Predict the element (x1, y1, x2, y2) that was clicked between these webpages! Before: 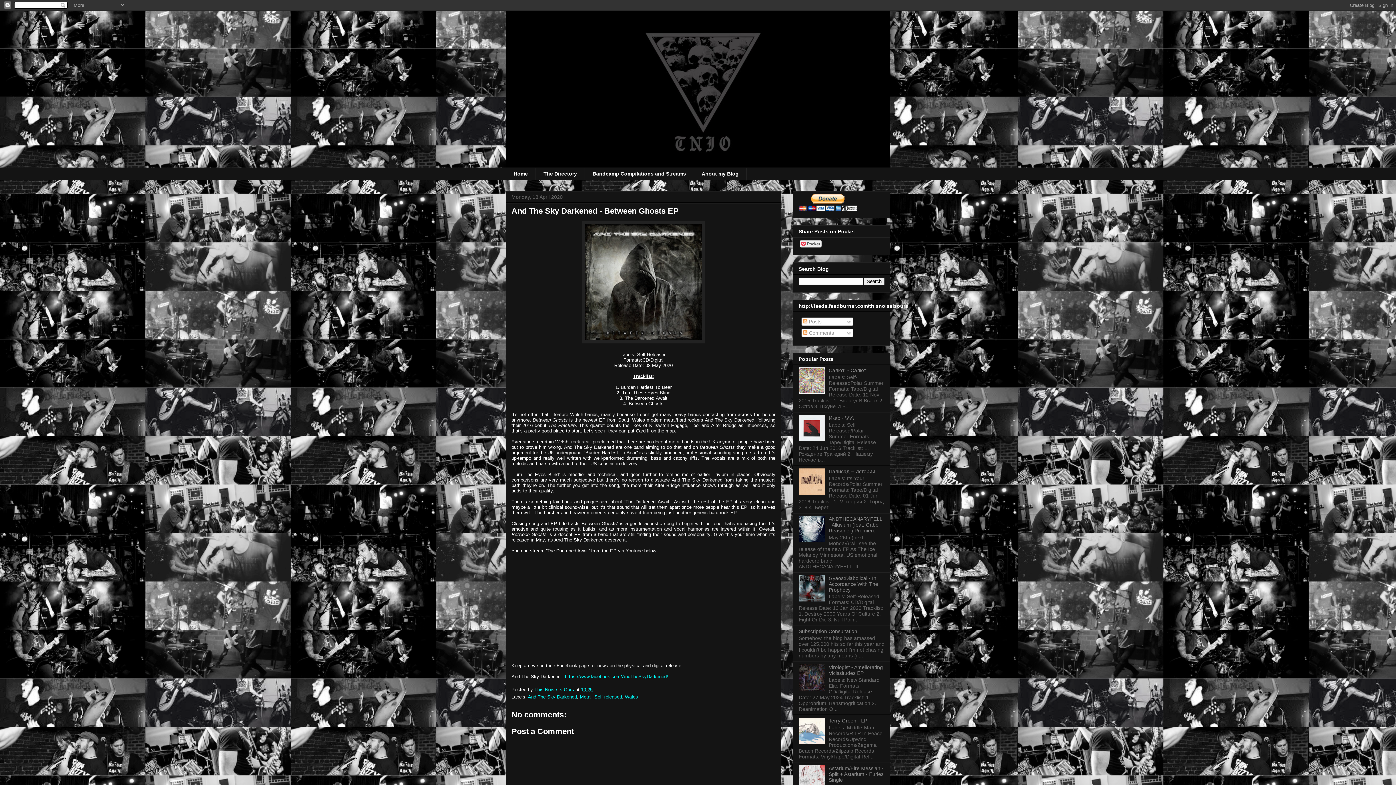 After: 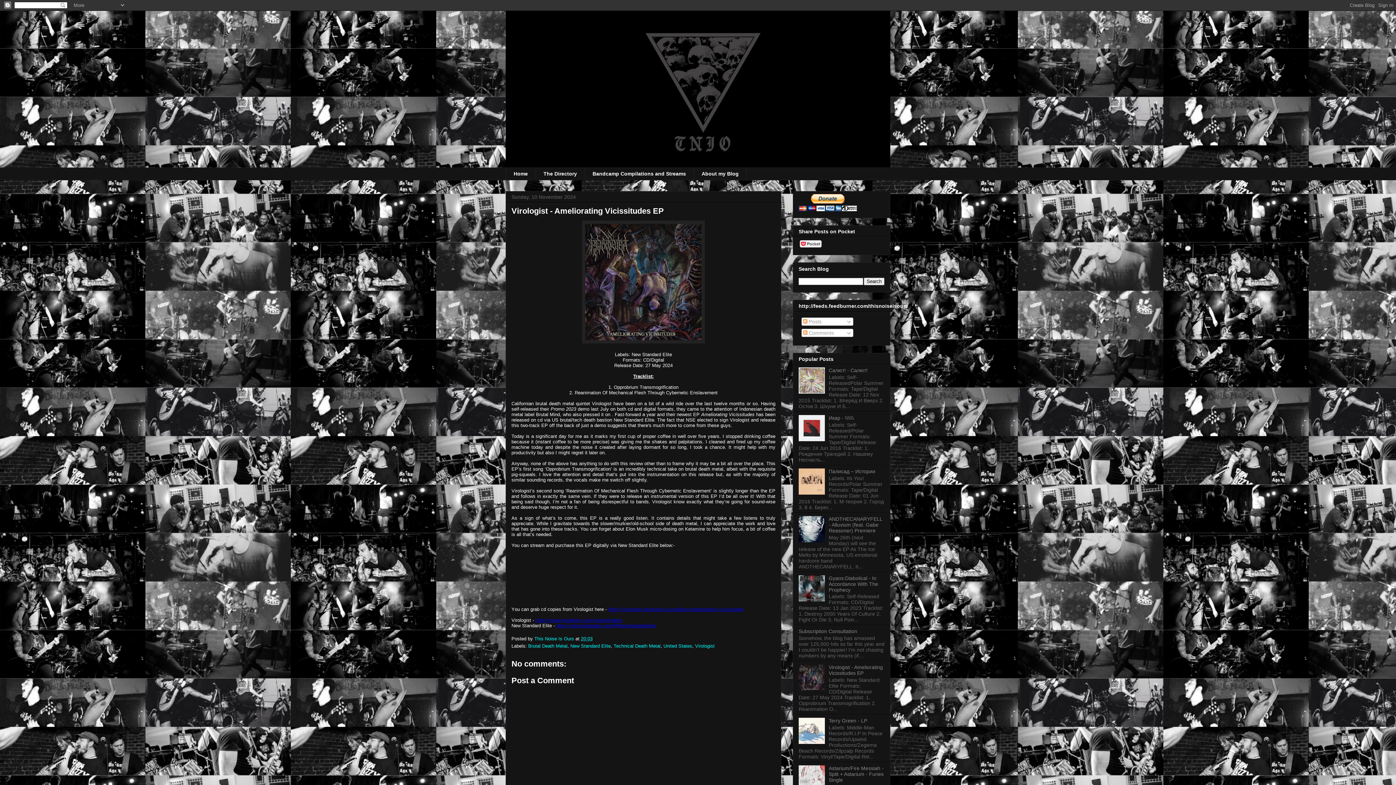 Action: label: Virologist - Ameliorating Vicissitudes EP bbox: (828, 664, 883, 676)